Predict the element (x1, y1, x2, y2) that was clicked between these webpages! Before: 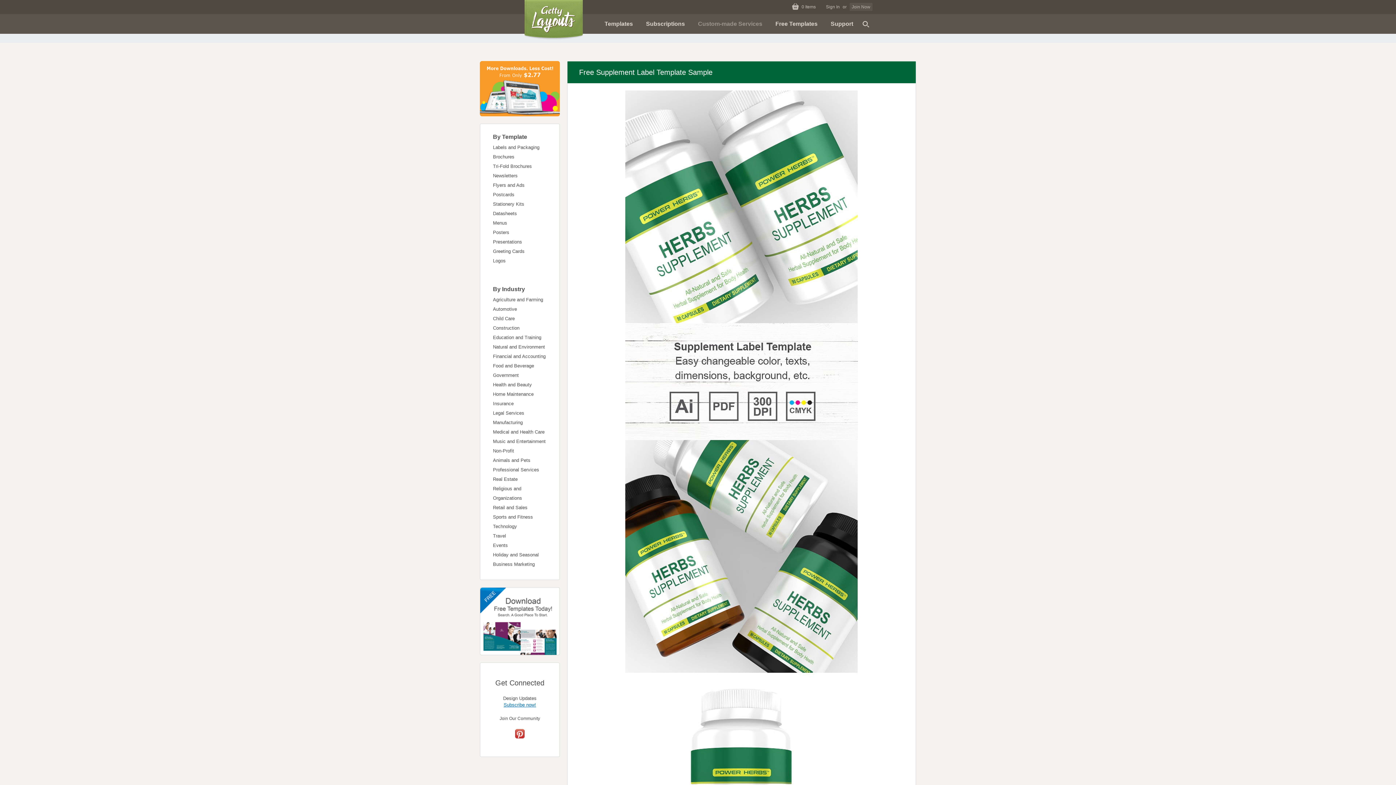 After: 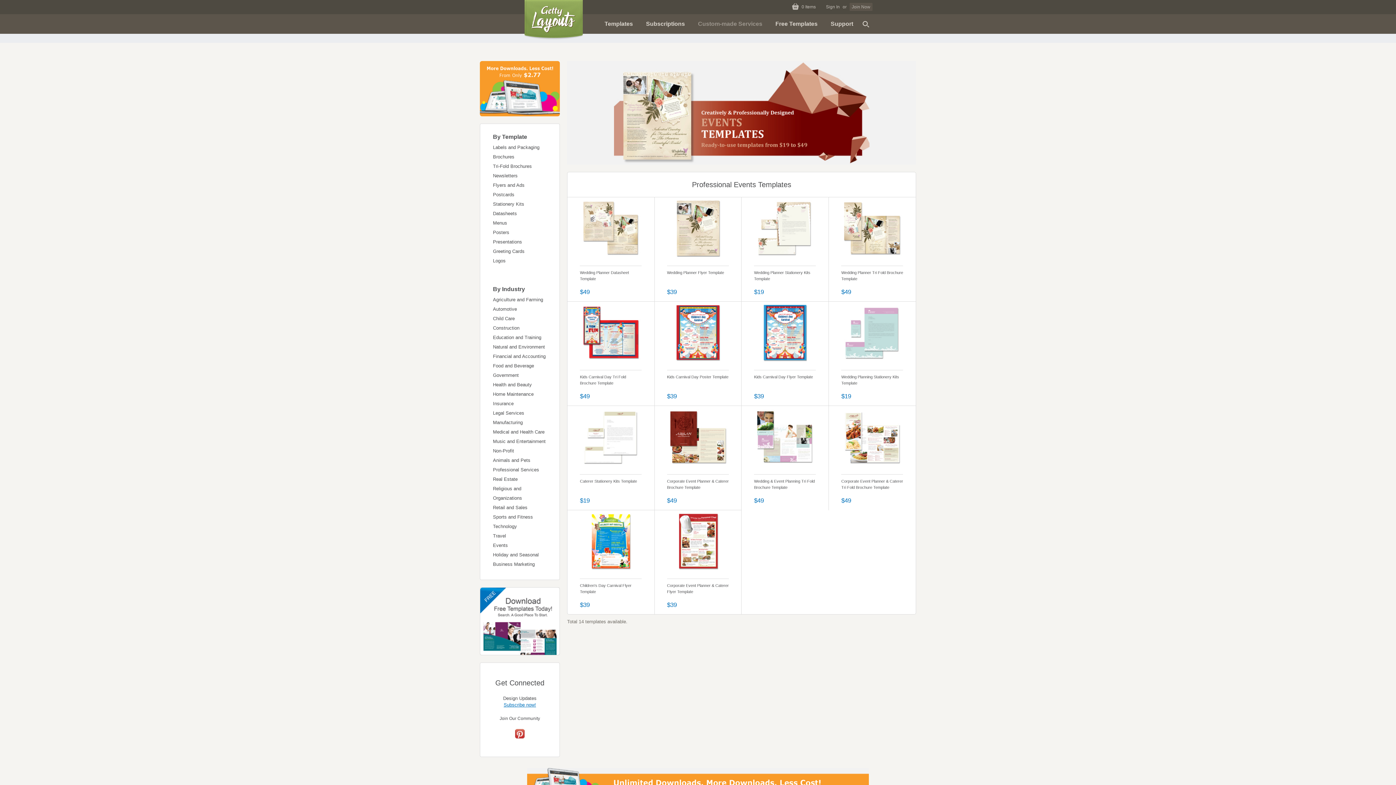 Action: bbox: (493, 542, 508, 548) label: Events